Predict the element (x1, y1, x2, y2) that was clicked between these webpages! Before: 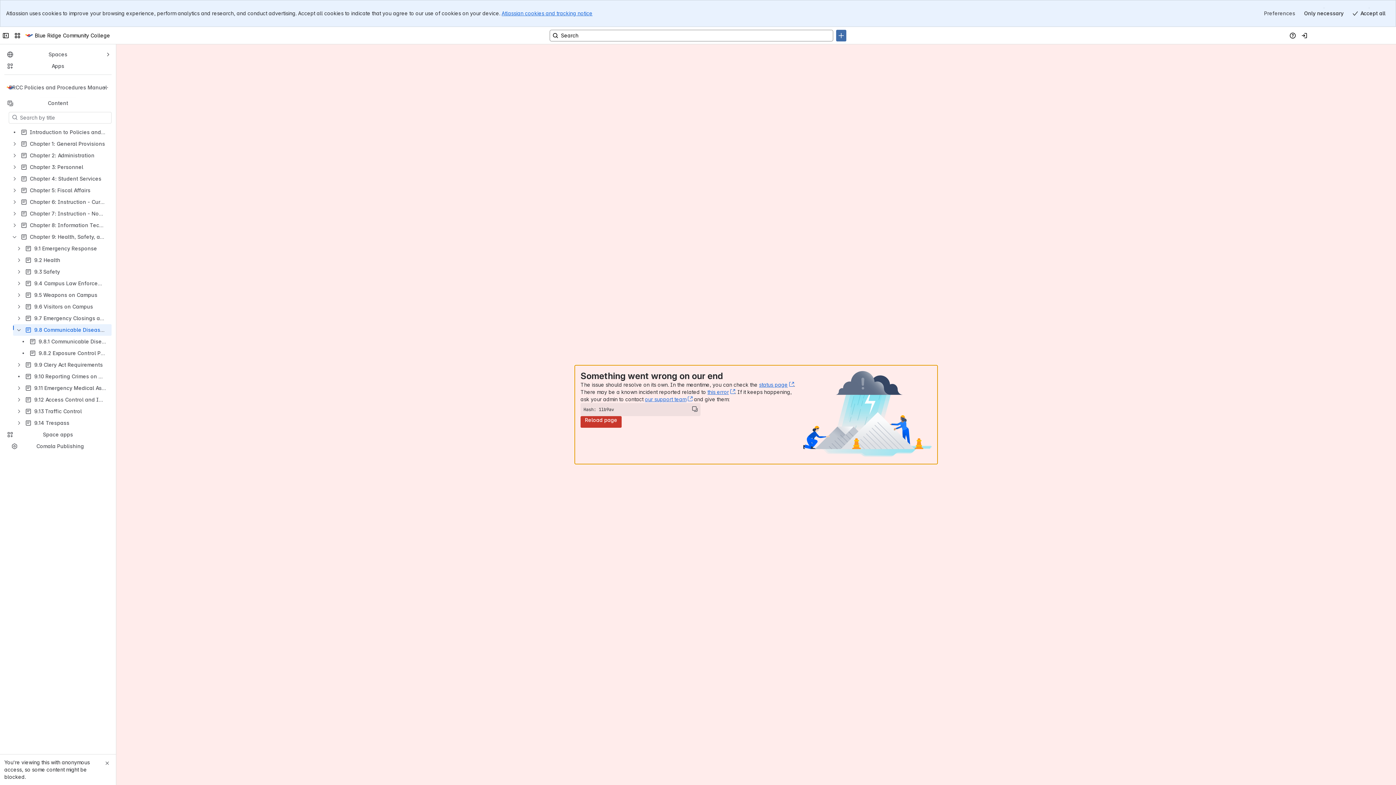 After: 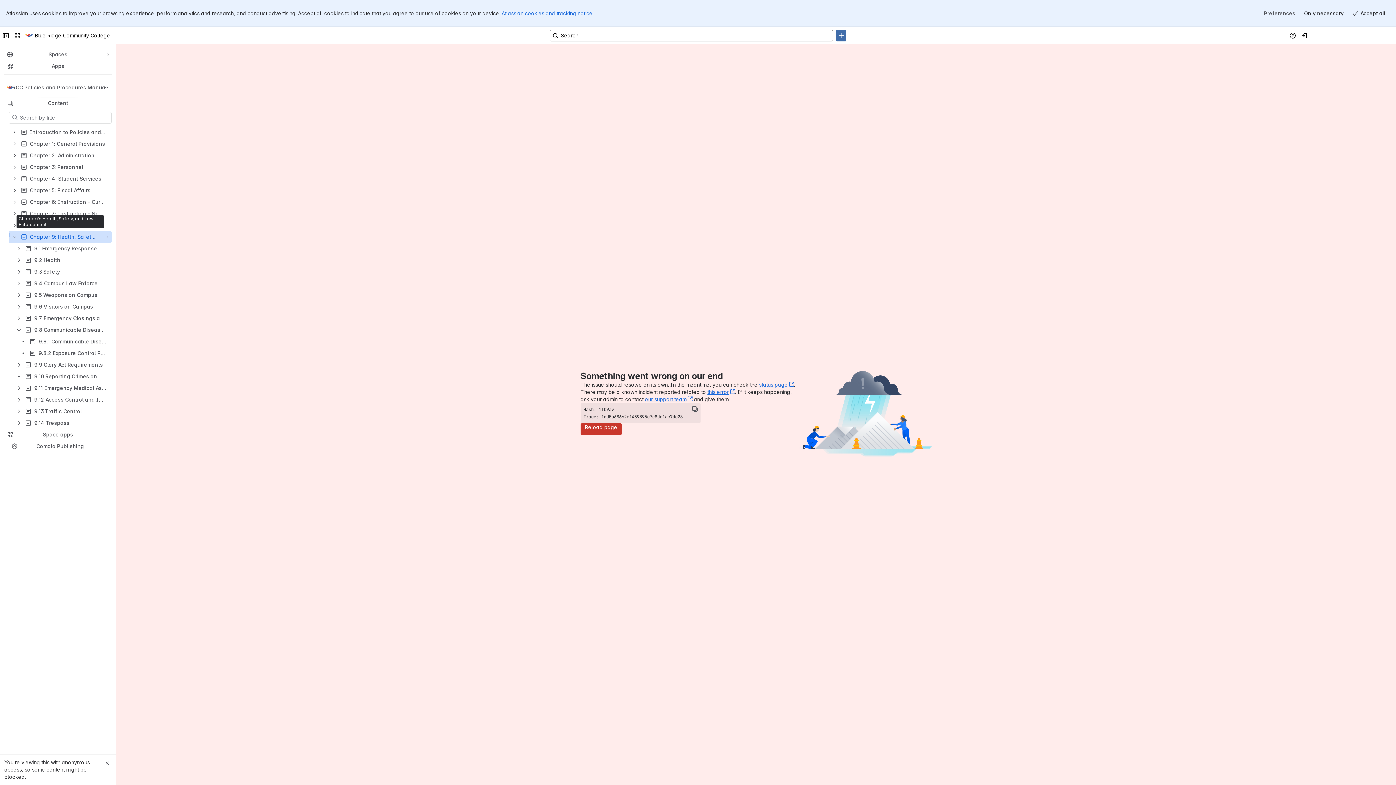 Action: label: Chapter 9: Health, Safety, and Law Enforcement bbox: (8, 231, 111, 242)